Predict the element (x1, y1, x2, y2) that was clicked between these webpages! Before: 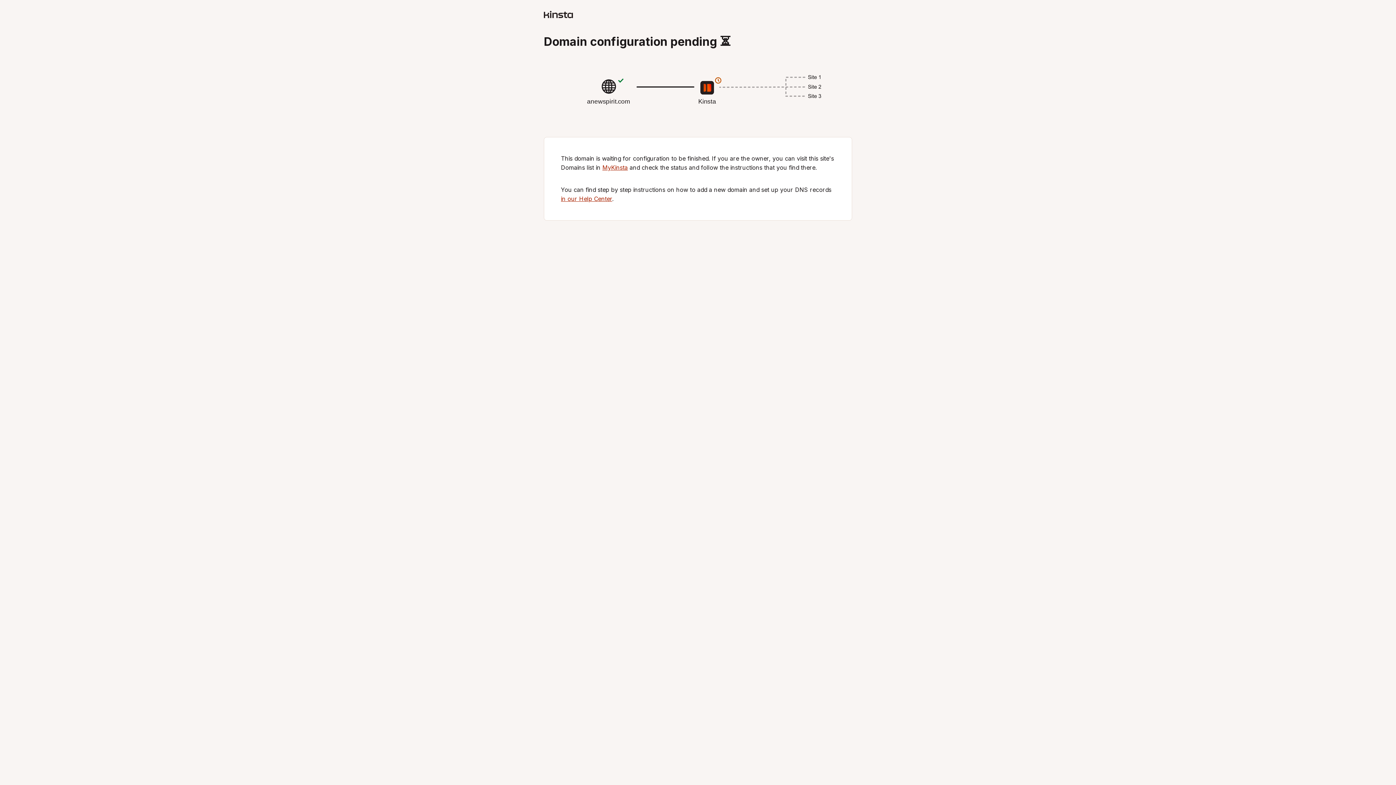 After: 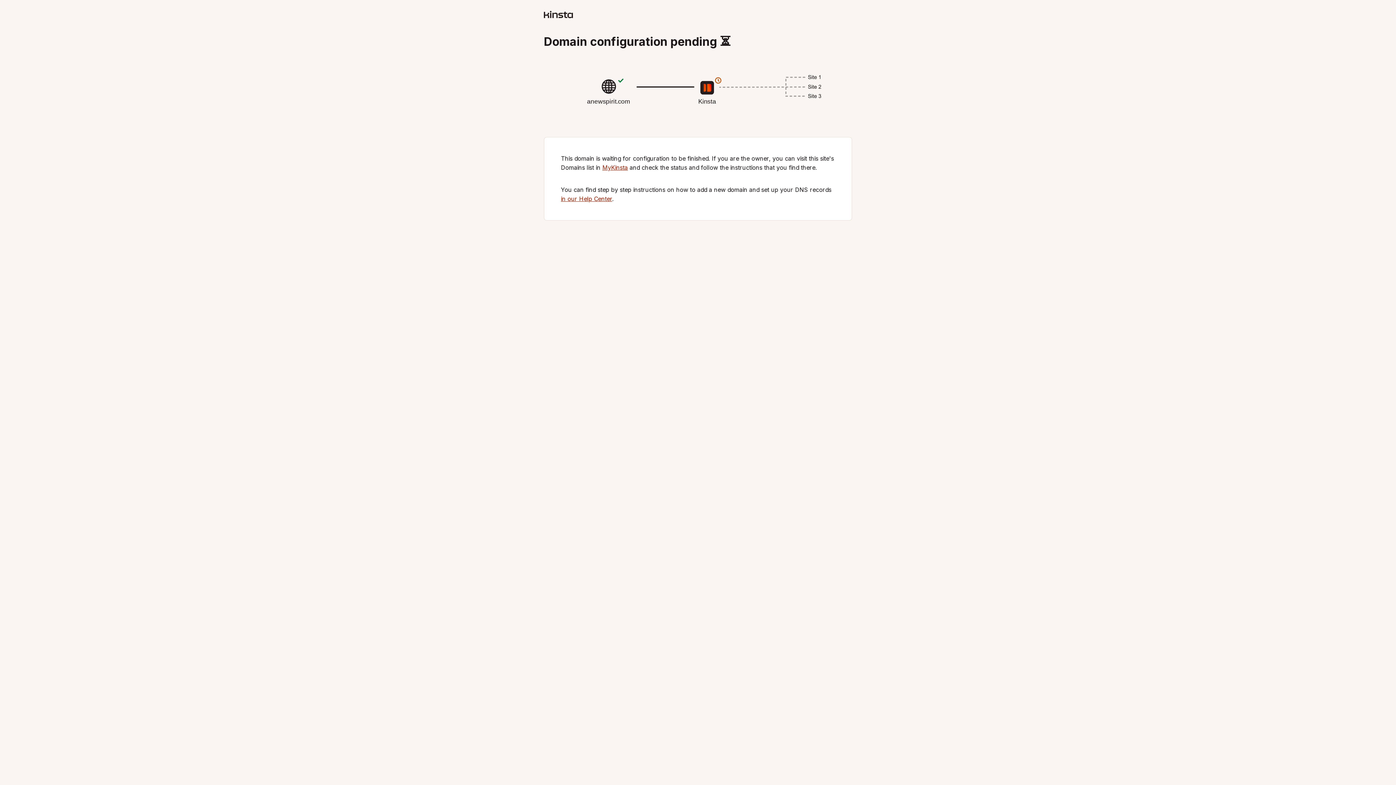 Action: label: MyKinsta bbox: (602, 164, 628, 171)